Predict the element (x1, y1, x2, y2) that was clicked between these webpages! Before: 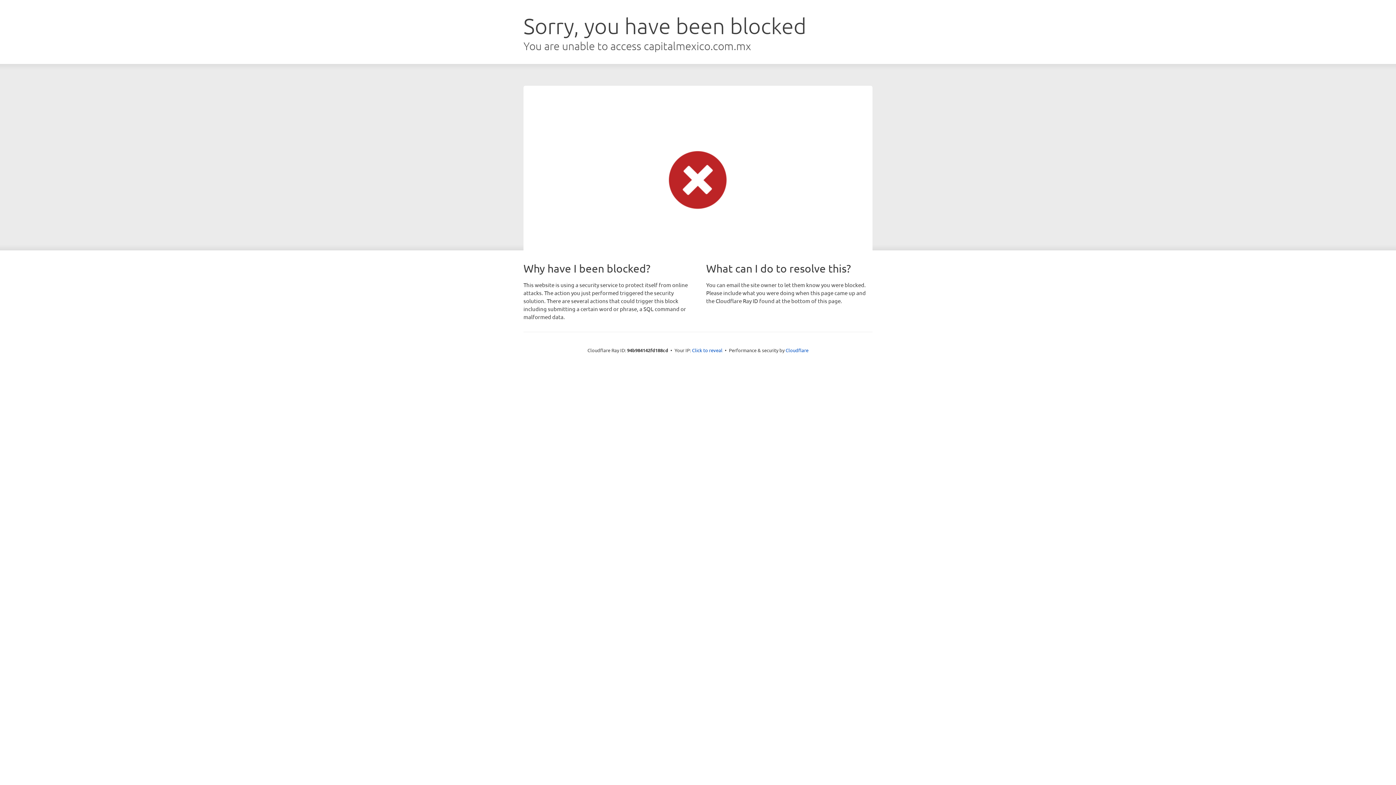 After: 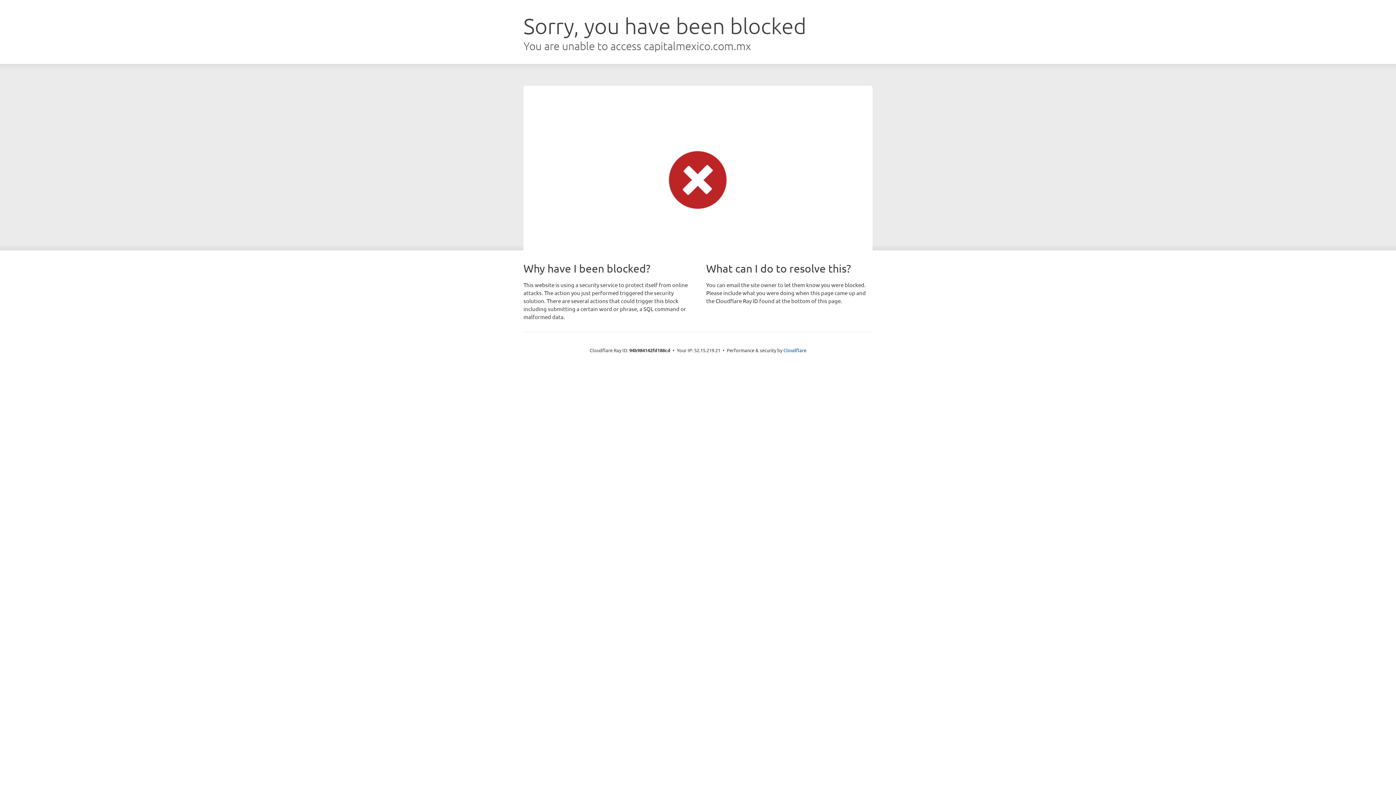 Action: bbox: (692, 346, 722, 353) label: Click to reveal